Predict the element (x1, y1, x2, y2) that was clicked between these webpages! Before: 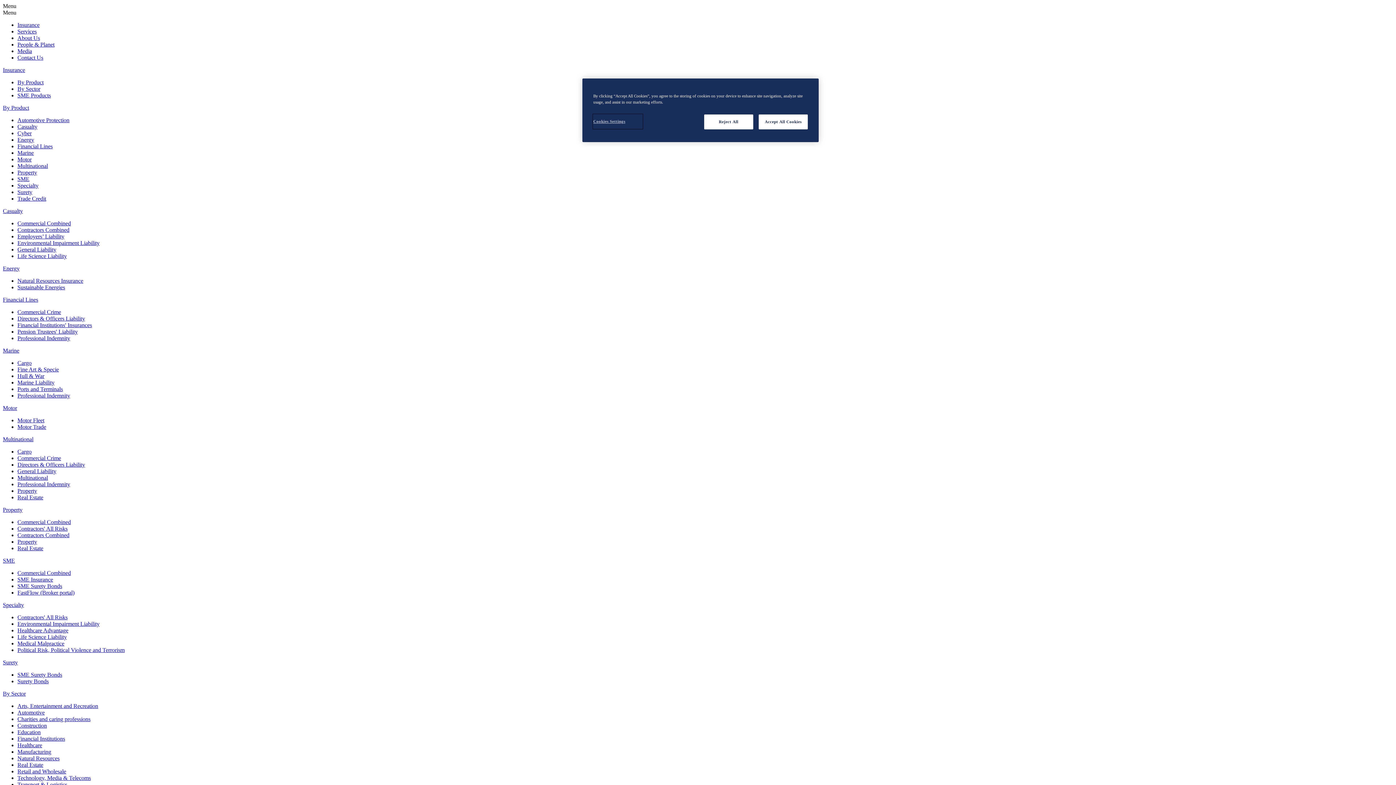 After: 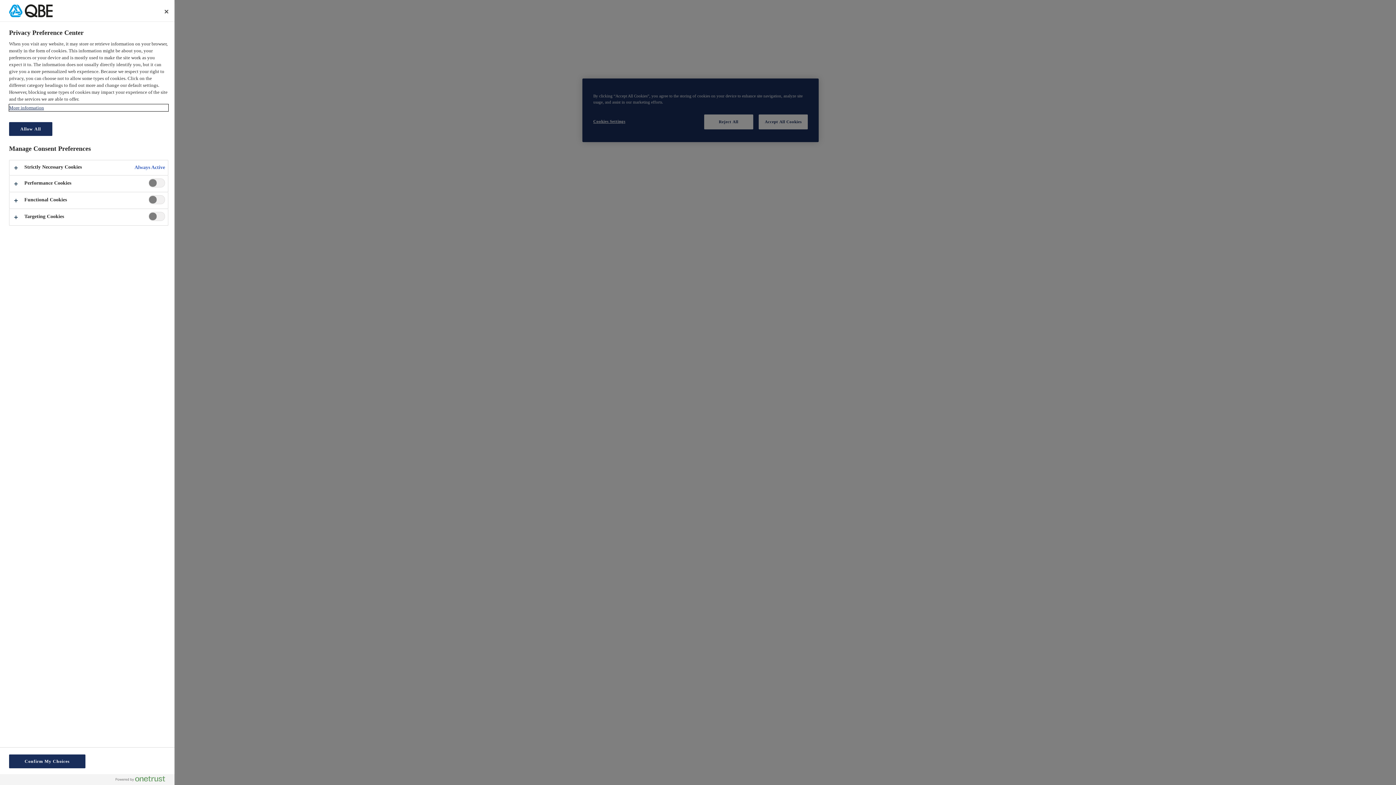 Action: label: Cookies Settings bbox: (593, 114, 642, 128)